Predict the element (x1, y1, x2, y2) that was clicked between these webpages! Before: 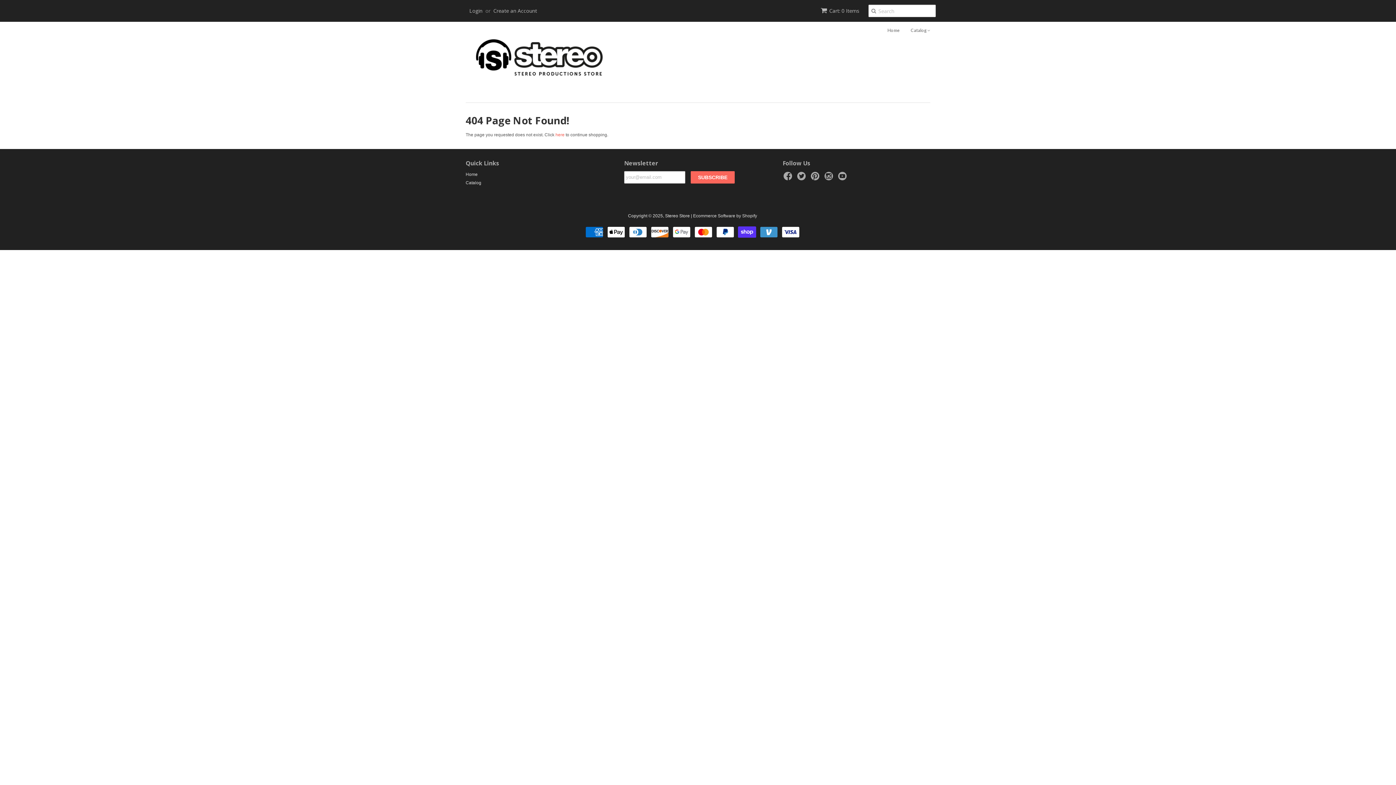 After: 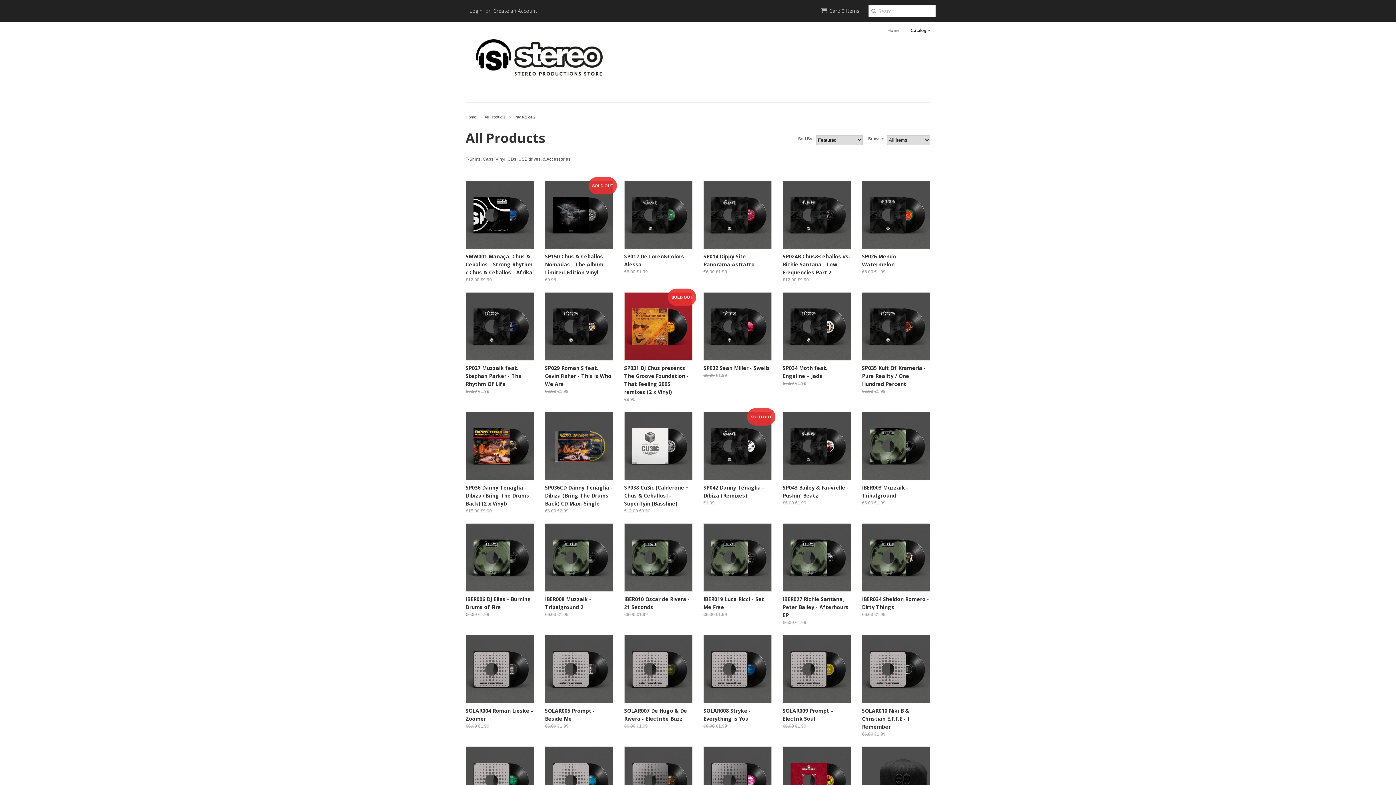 Action: bbox: (465, 180, 481, 185) label: Catalog